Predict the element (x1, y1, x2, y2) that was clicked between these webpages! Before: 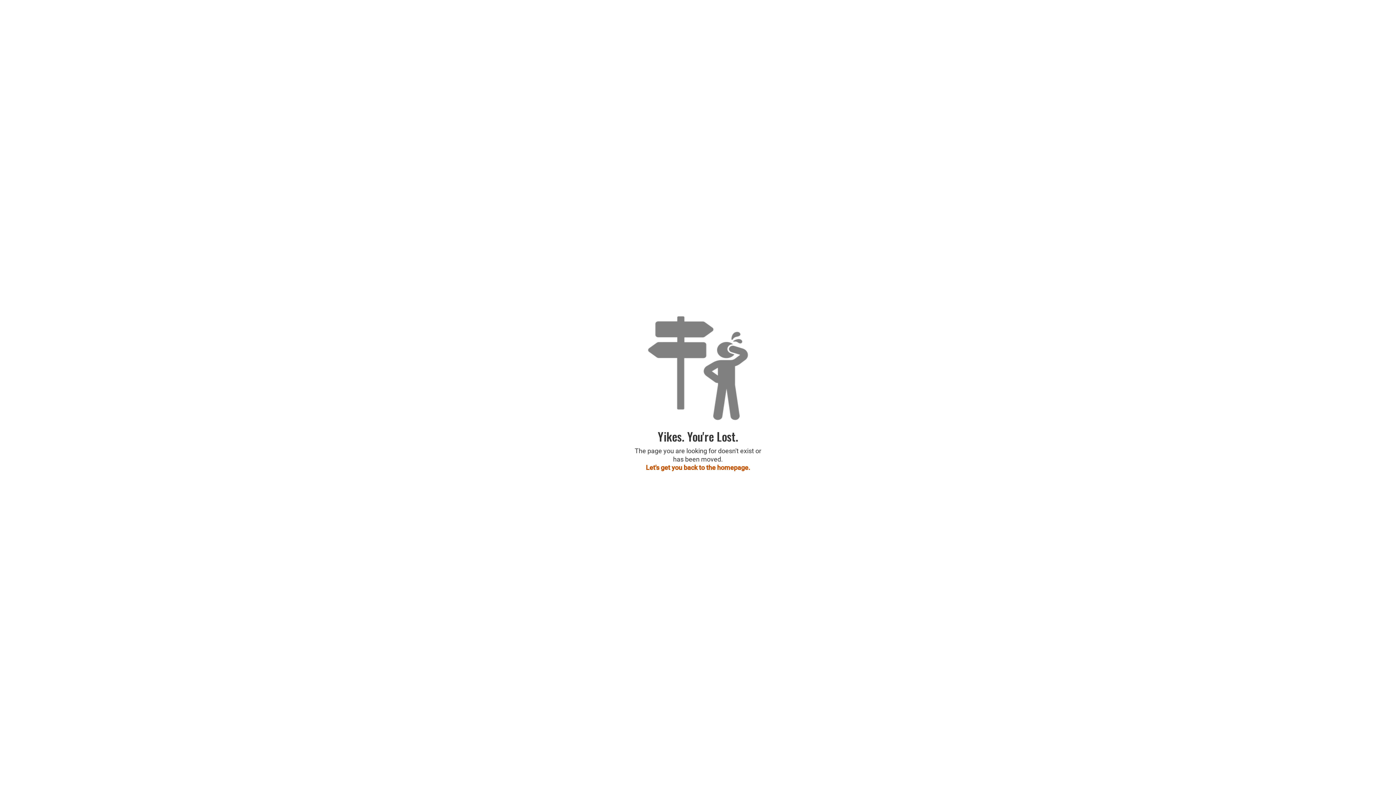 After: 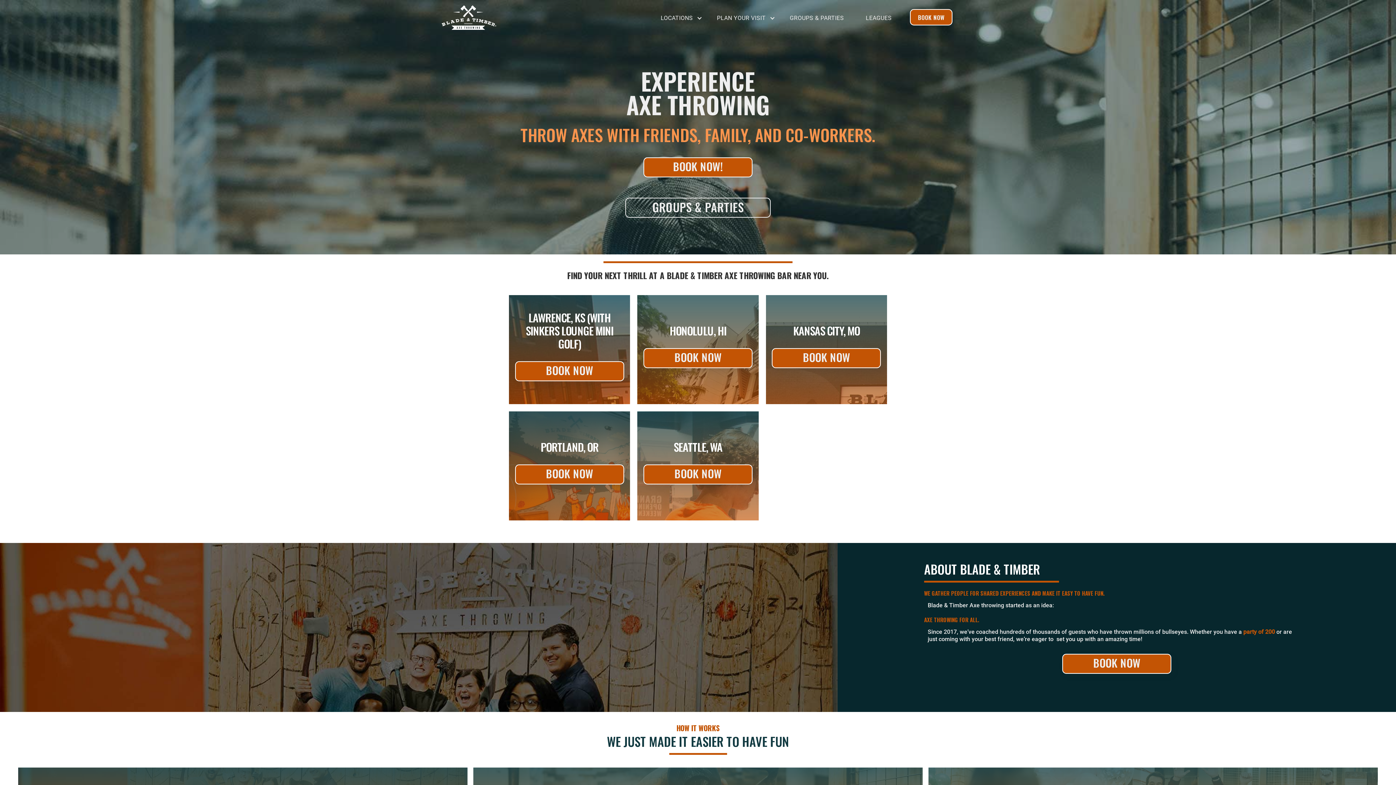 Action: bbox: (646, 463, 750, 471) label: Let's get you back to the homepage.